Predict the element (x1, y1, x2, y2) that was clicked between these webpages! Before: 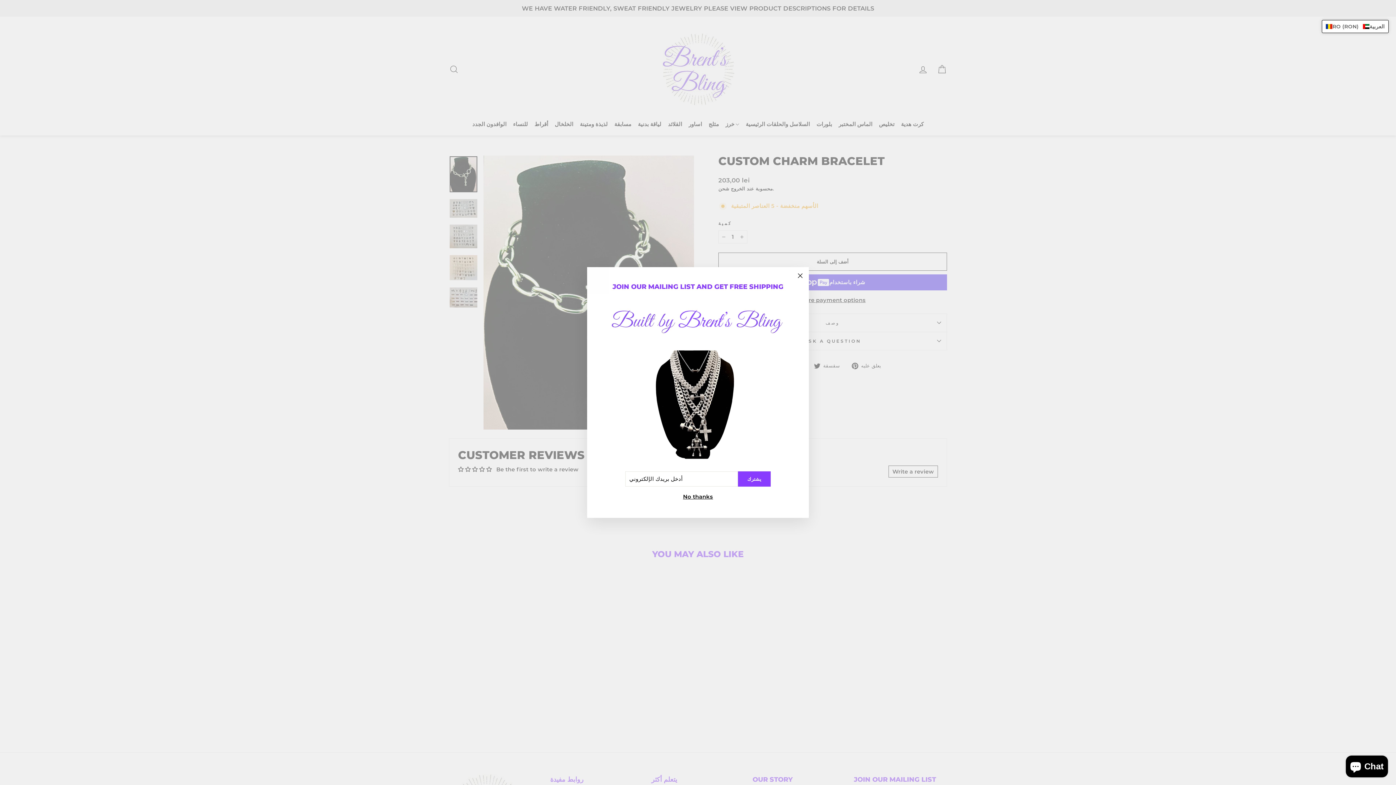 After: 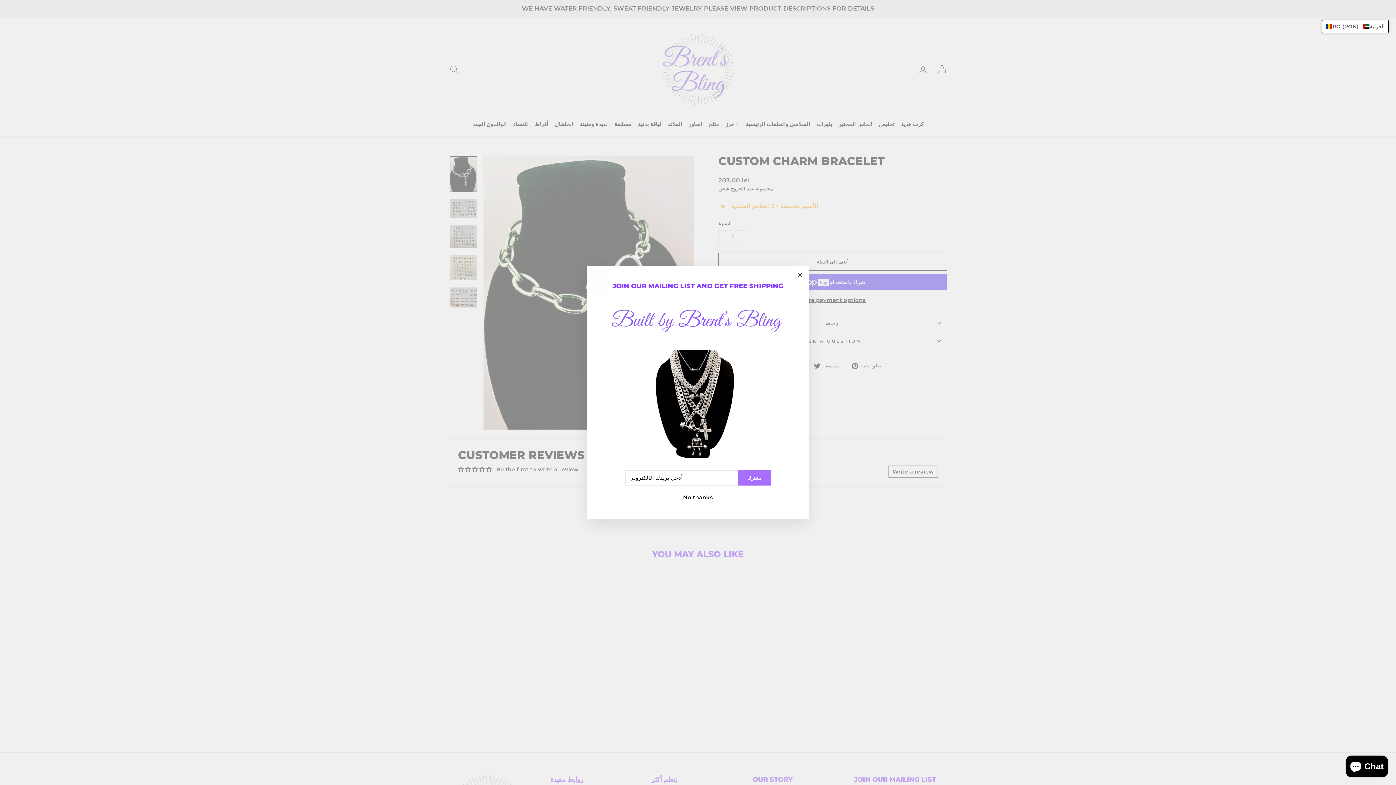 Action: label: يشترك bbox: (738, 471, 770, 486)